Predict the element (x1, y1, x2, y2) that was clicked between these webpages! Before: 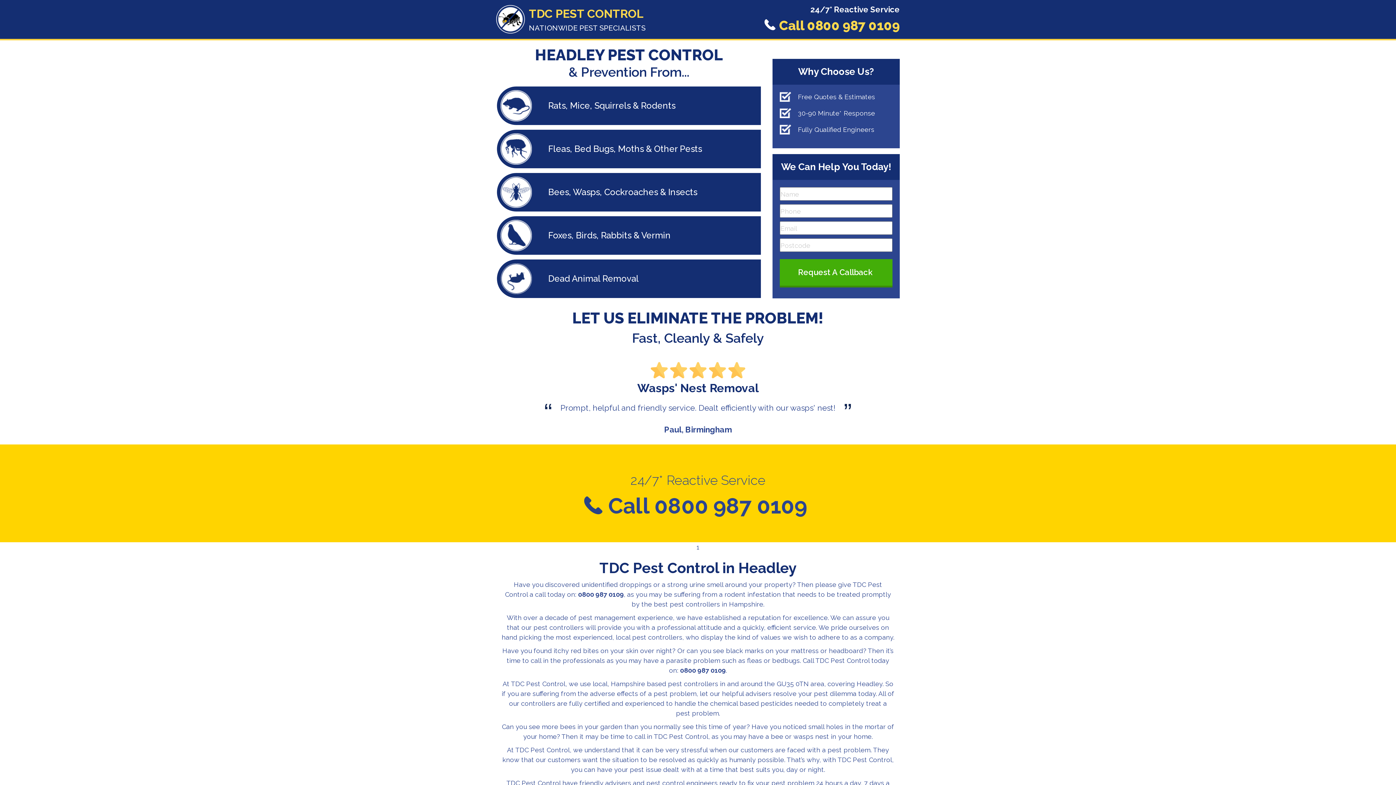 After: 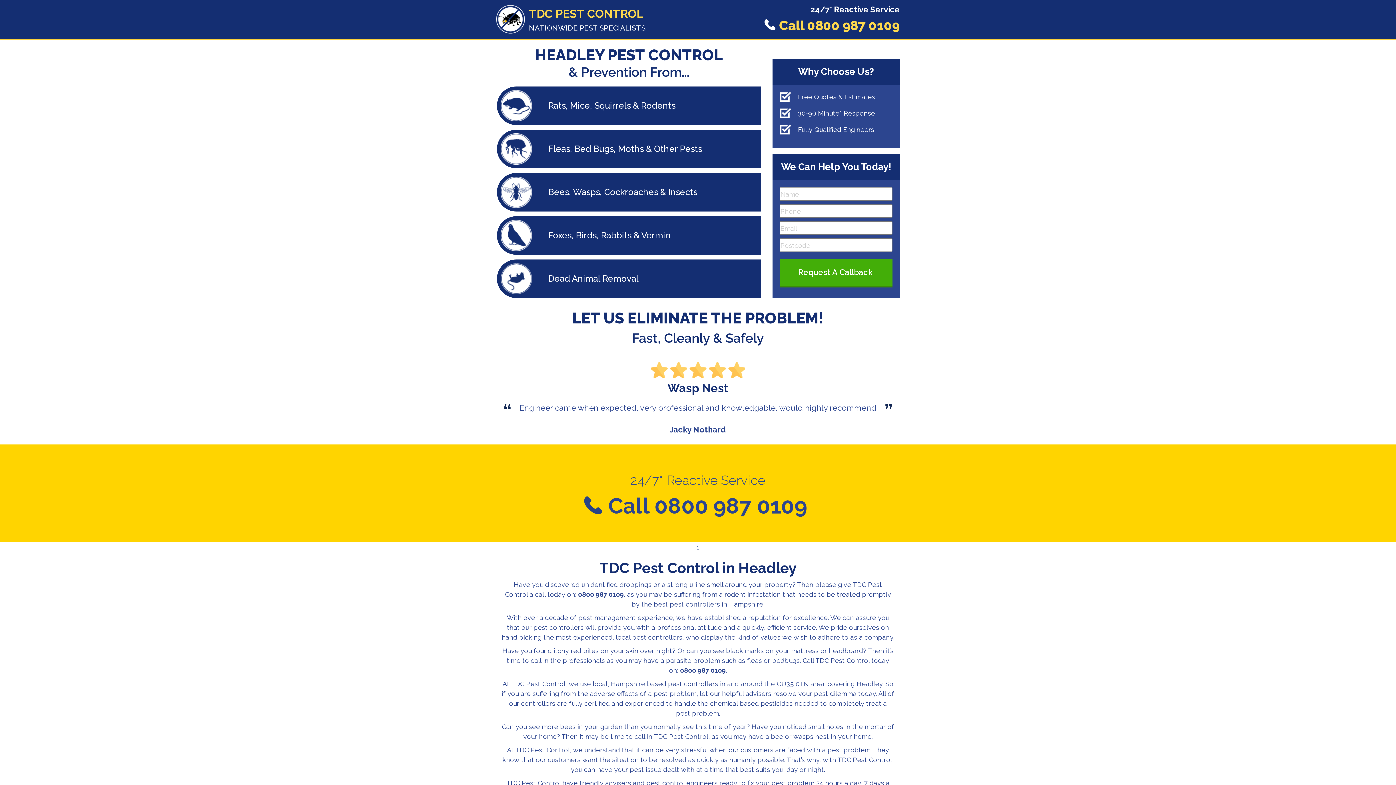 Action: bbox: (654, 517, 807, 542) label: 0800 987 0109